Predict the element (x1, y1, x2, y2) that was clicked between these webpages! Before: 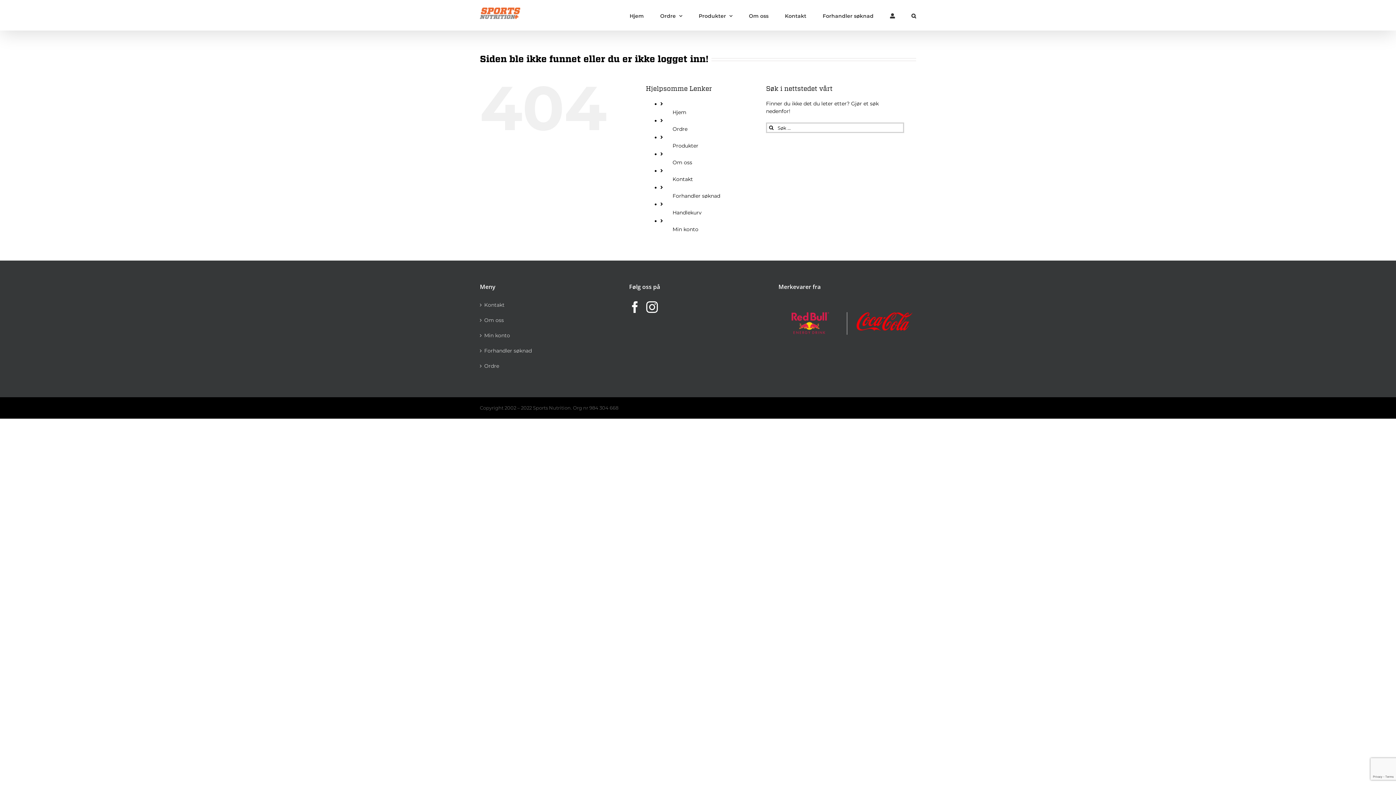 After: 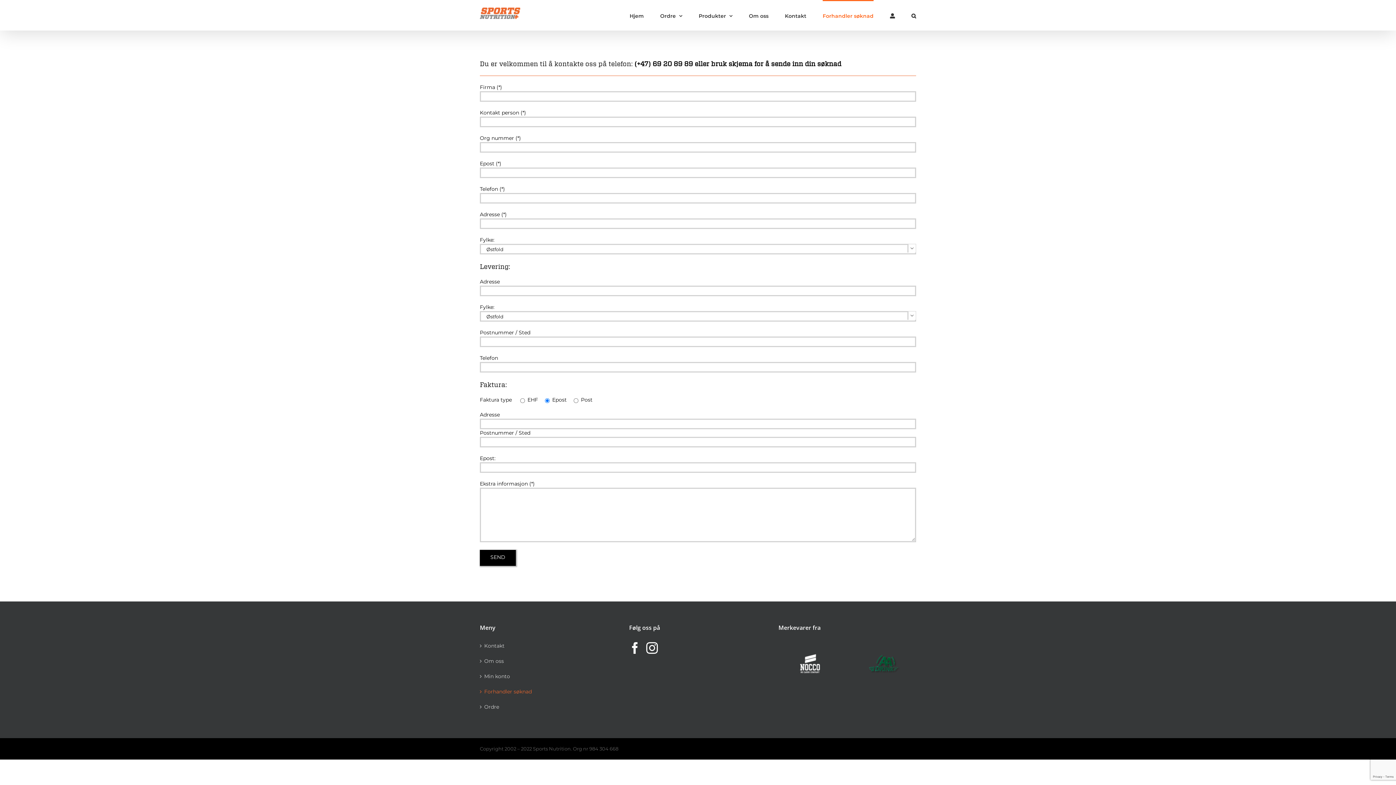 Action: bbox: (822, 0, 873, 30) label: Forhandler søknad